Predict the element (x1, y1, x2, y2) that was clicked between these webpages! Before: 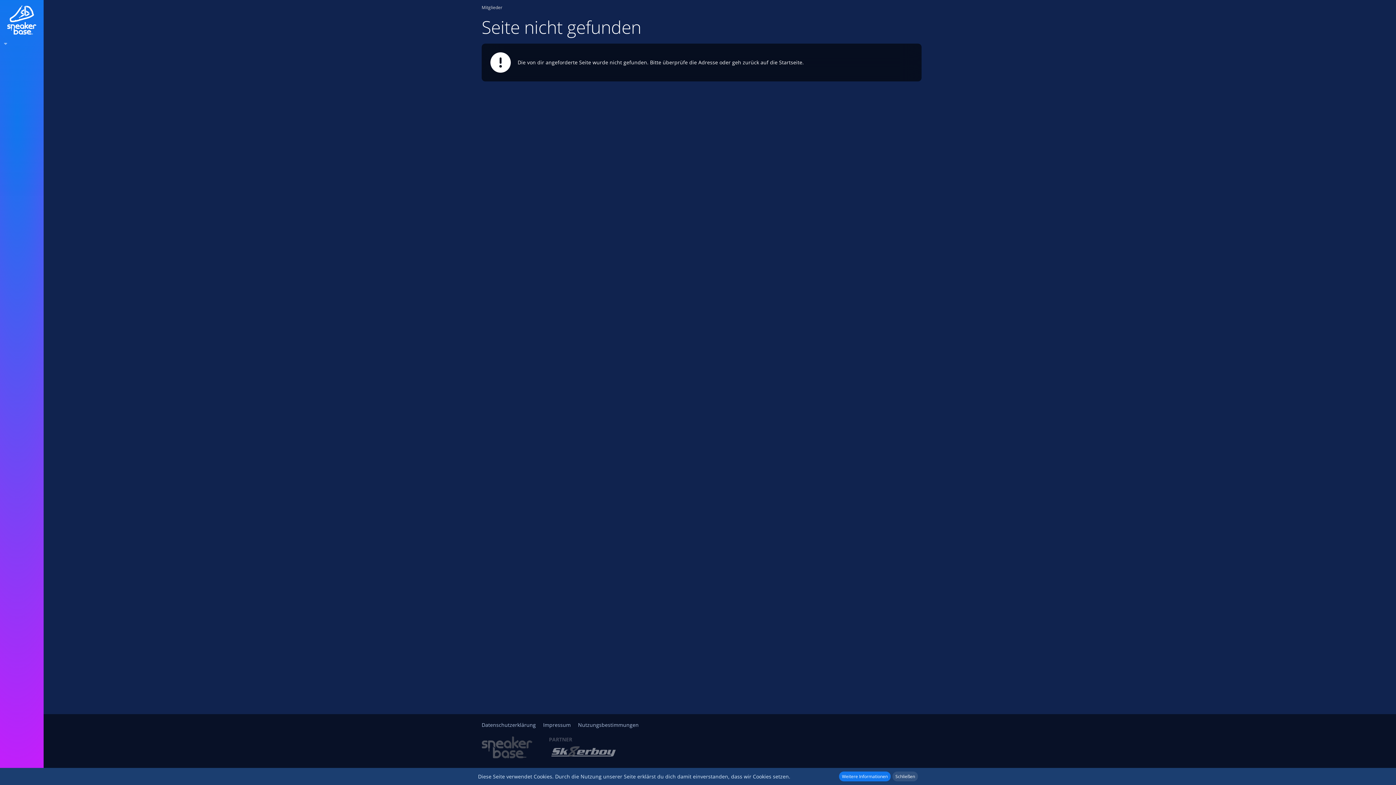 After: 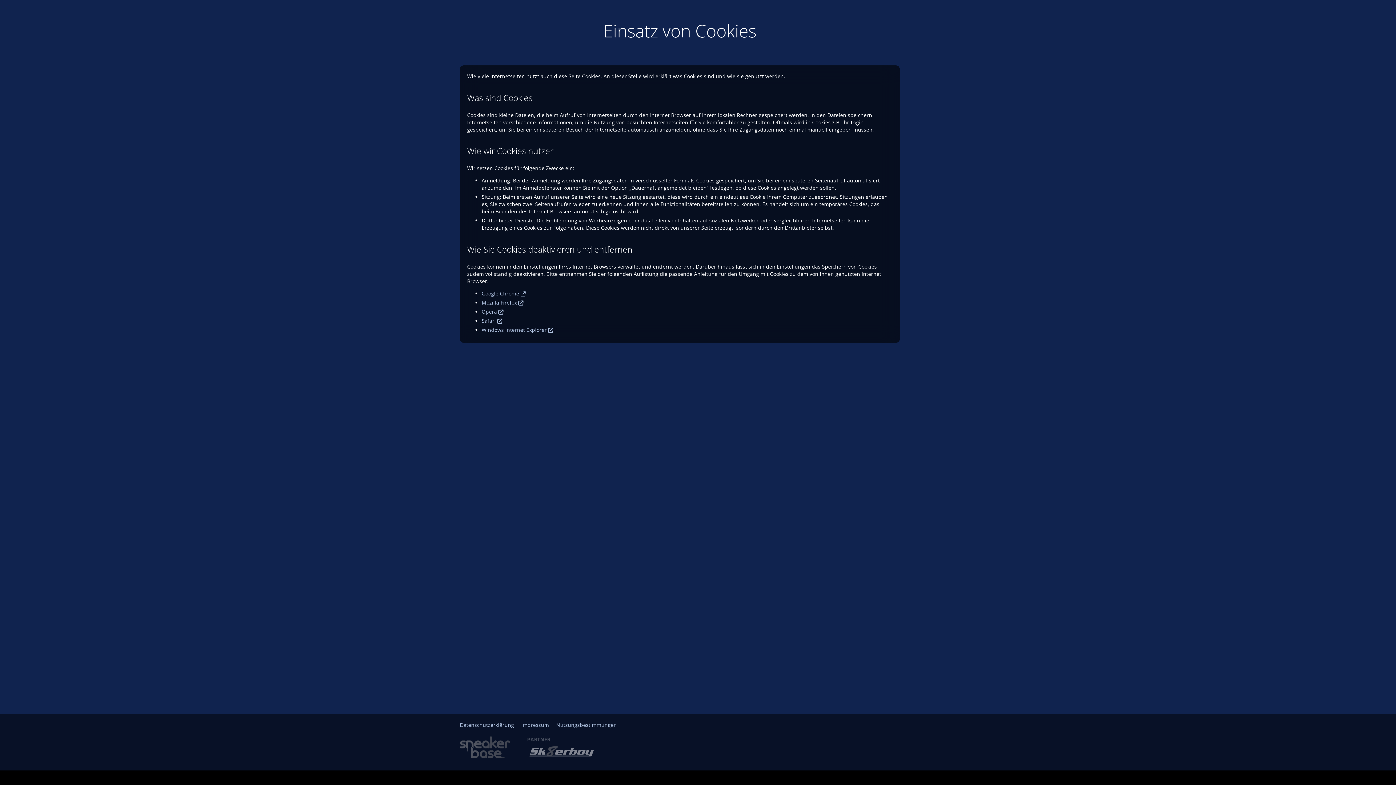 Action: bbox: (839, 772, 890, 781) label: Weitere Informationen